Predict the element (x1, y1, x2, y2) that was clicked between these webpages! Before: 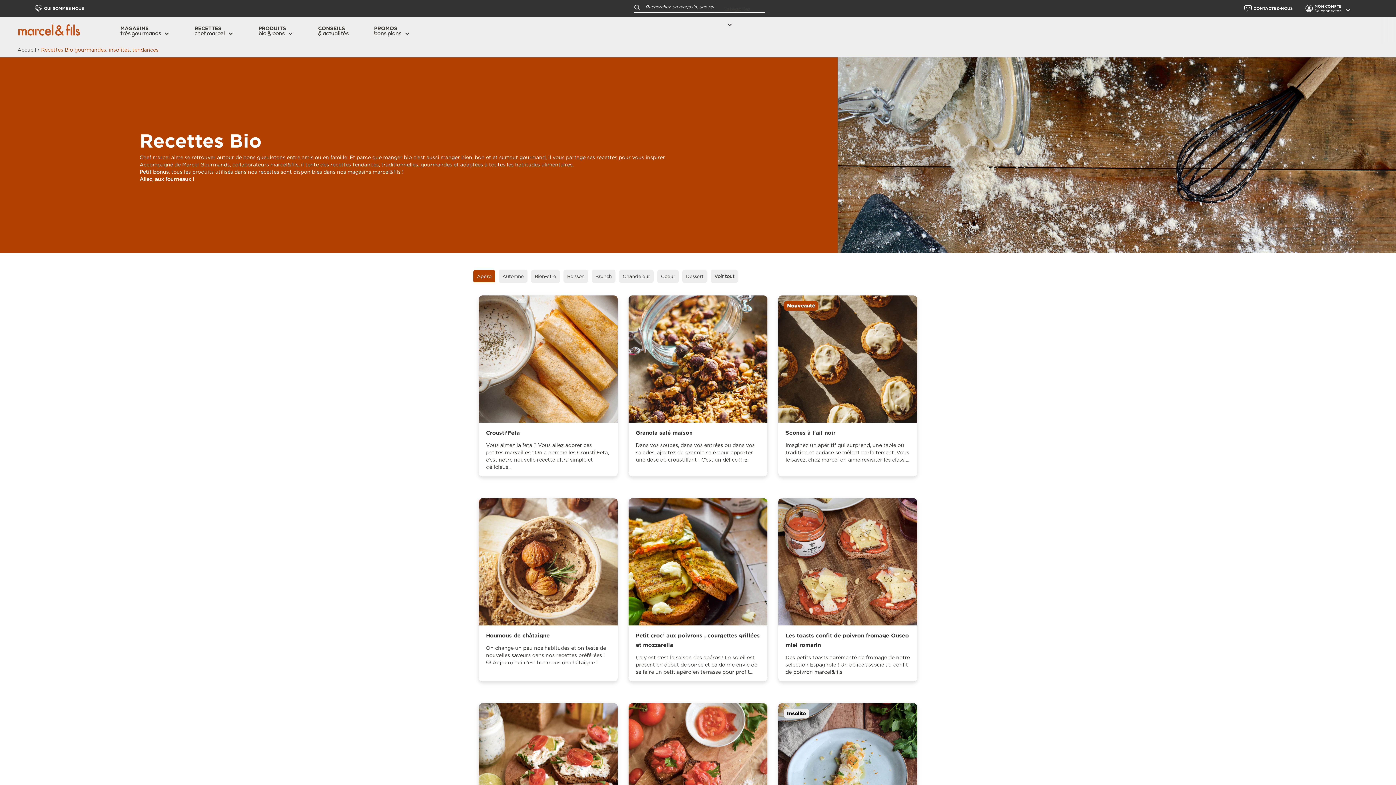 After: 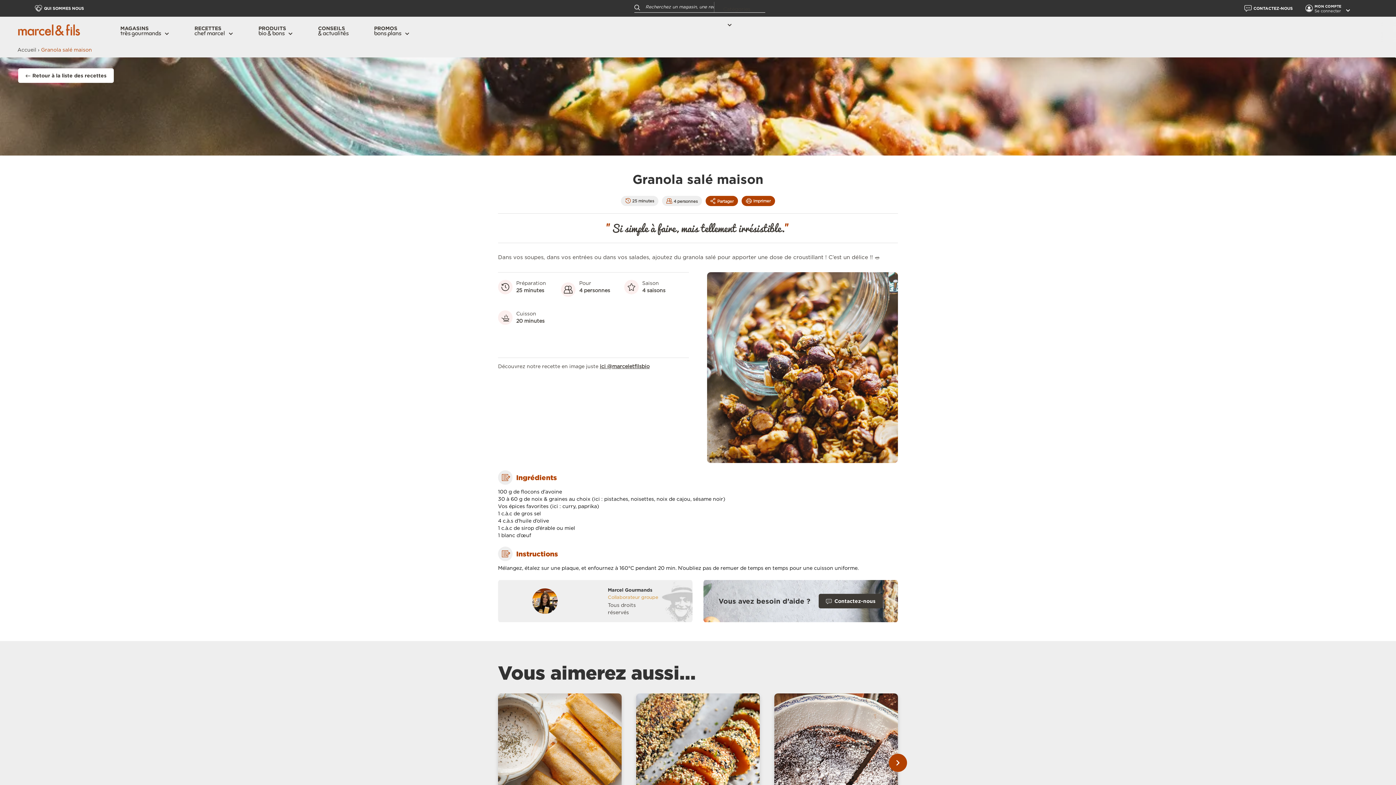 Action: bbox: (628, 296, 767, 301)